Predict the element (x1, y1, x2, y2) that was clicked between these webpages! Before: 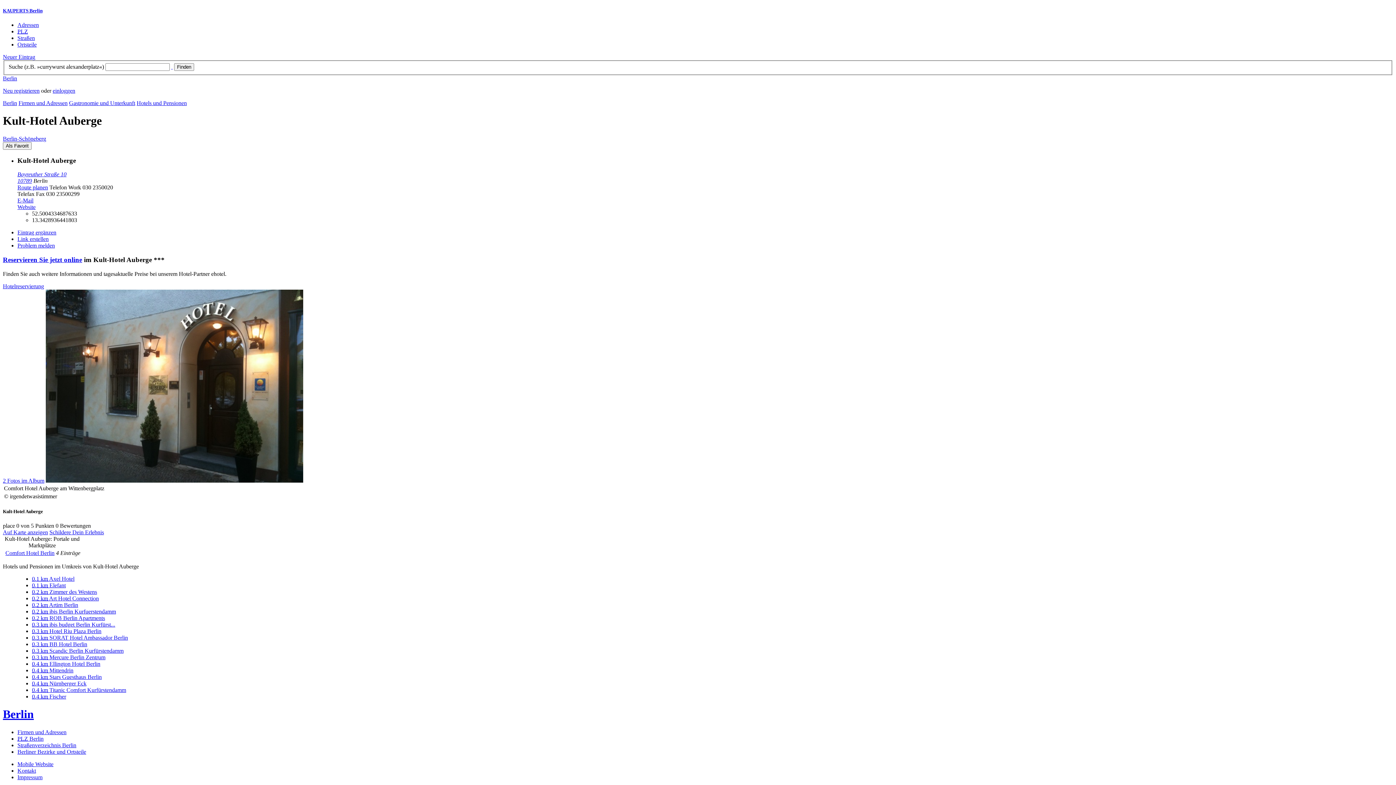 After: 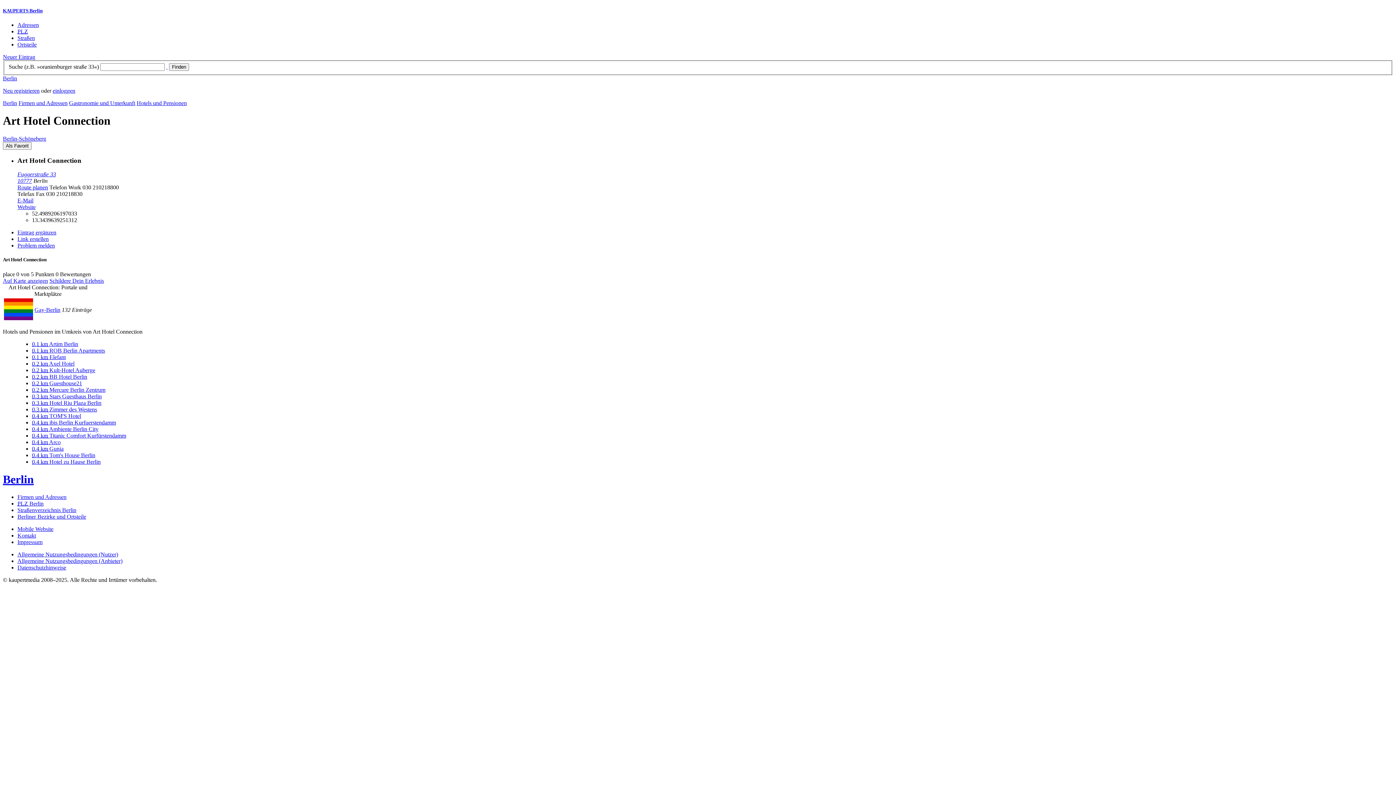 Action: bbox: (32, 595, 98, 601) label: 0.2 km Art Hotel Connection